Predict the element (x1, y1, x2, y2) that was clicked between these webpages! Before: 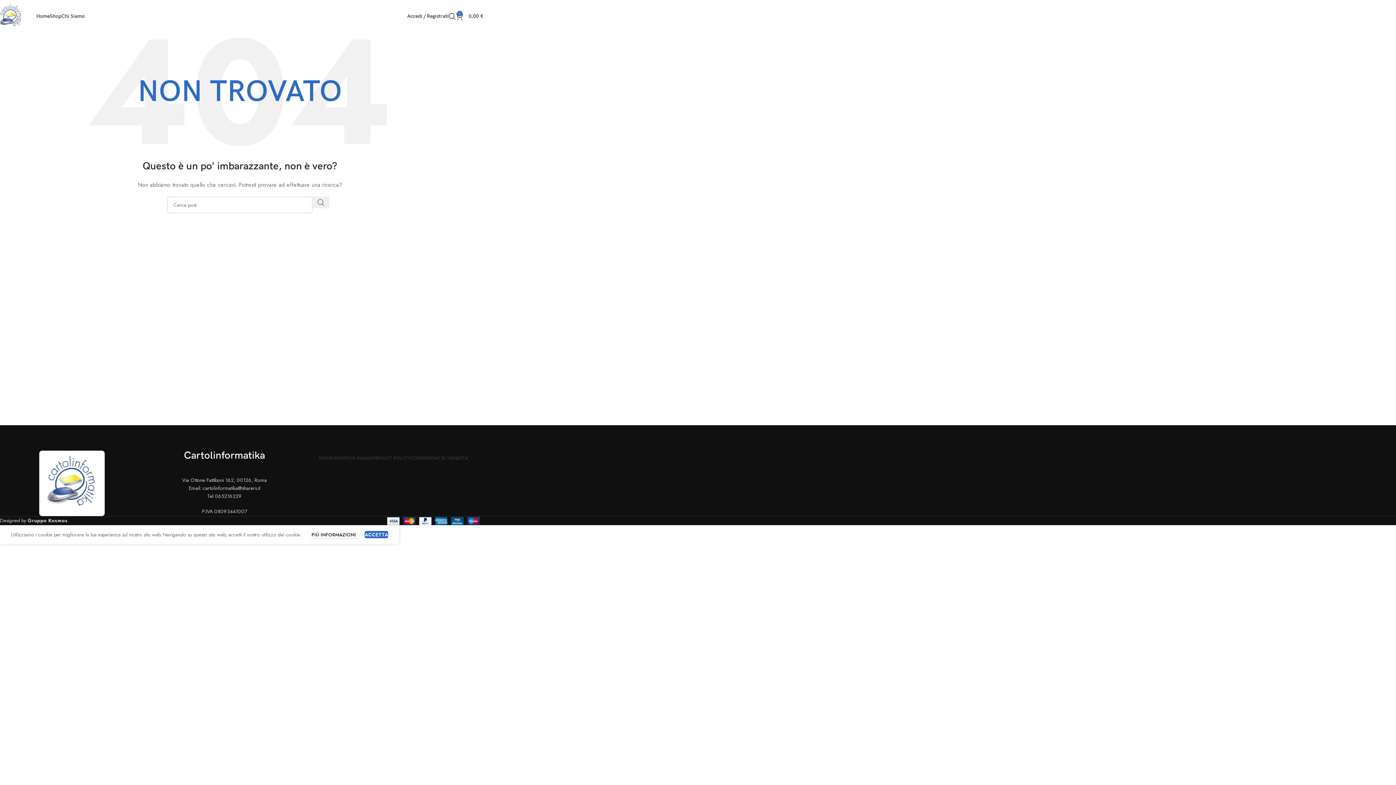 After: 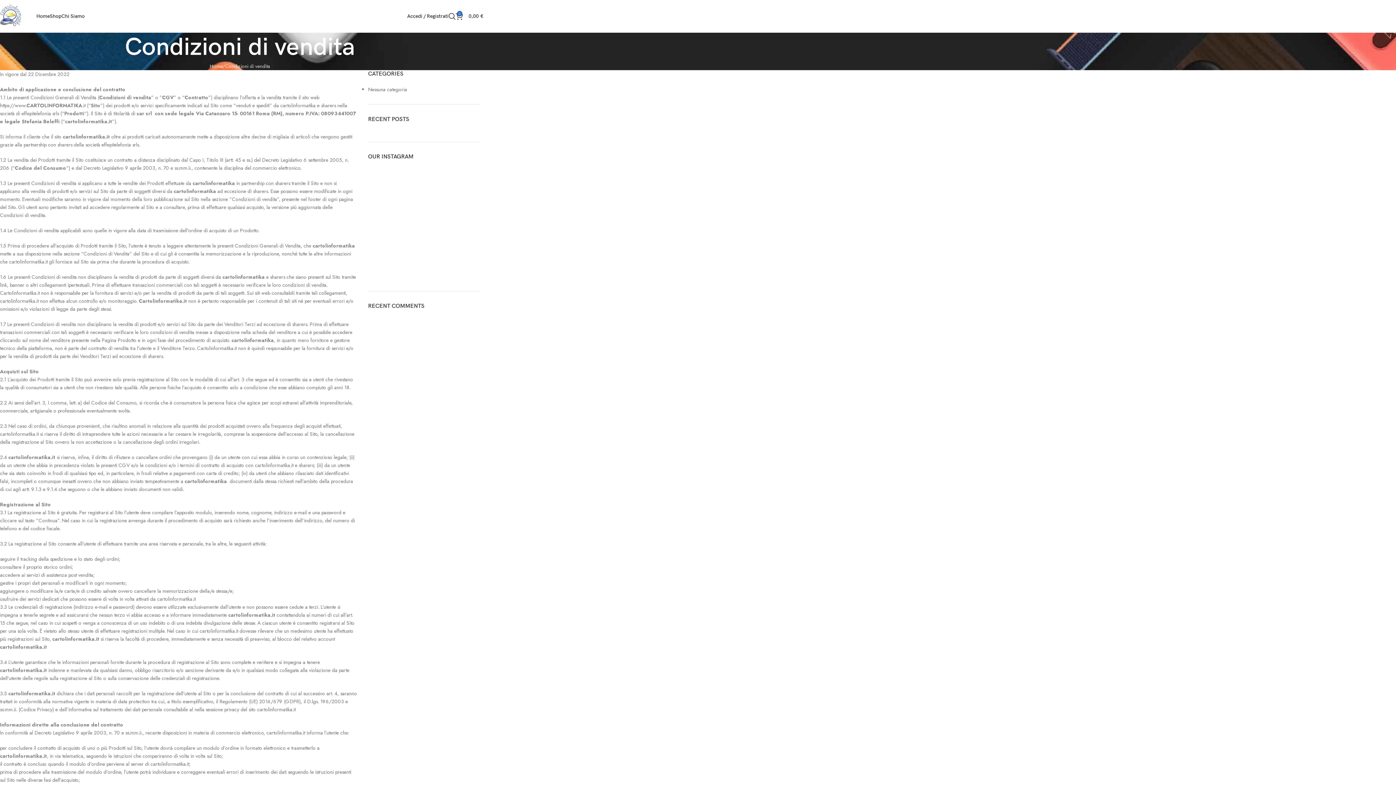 Action: label: CONDIZIONI DI VENDITA bbox: (410, 450, 468, 465)